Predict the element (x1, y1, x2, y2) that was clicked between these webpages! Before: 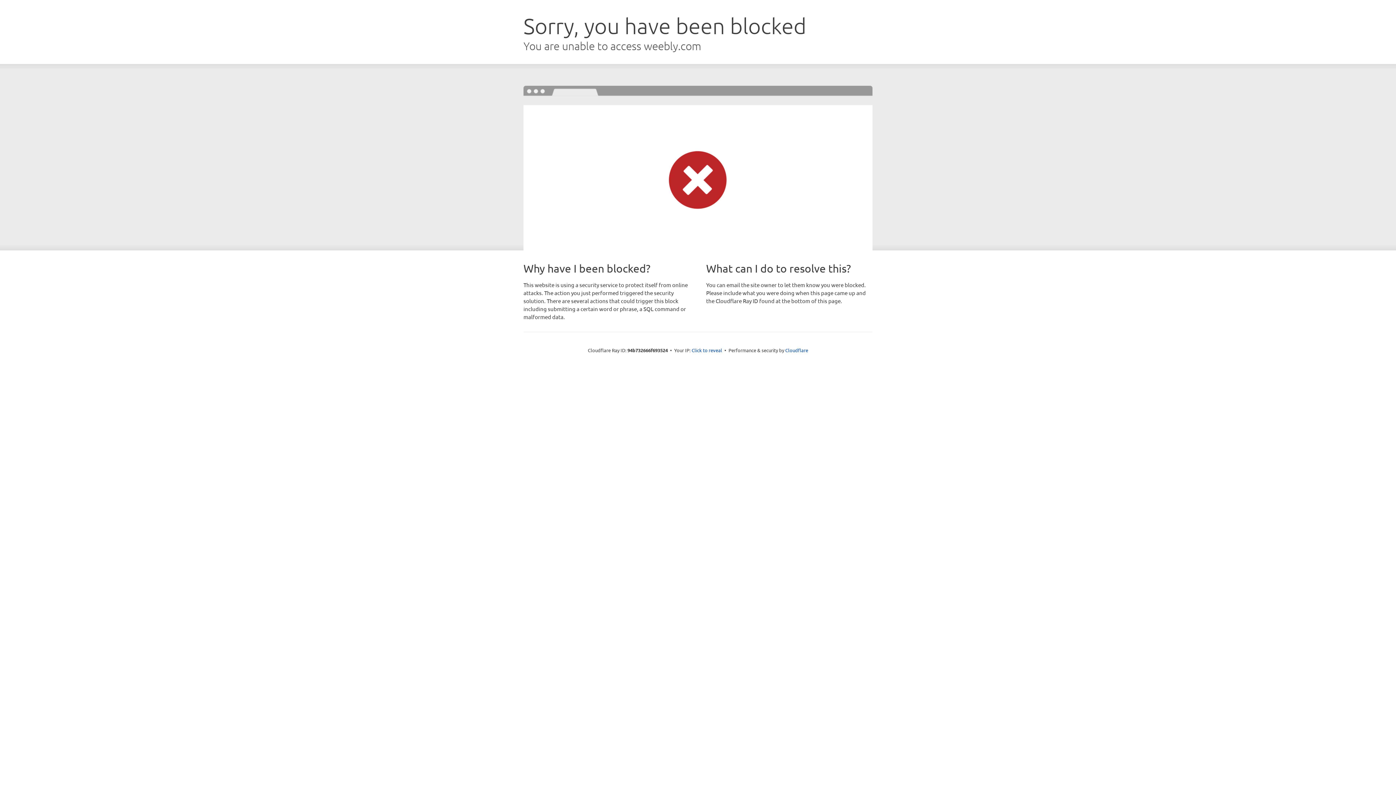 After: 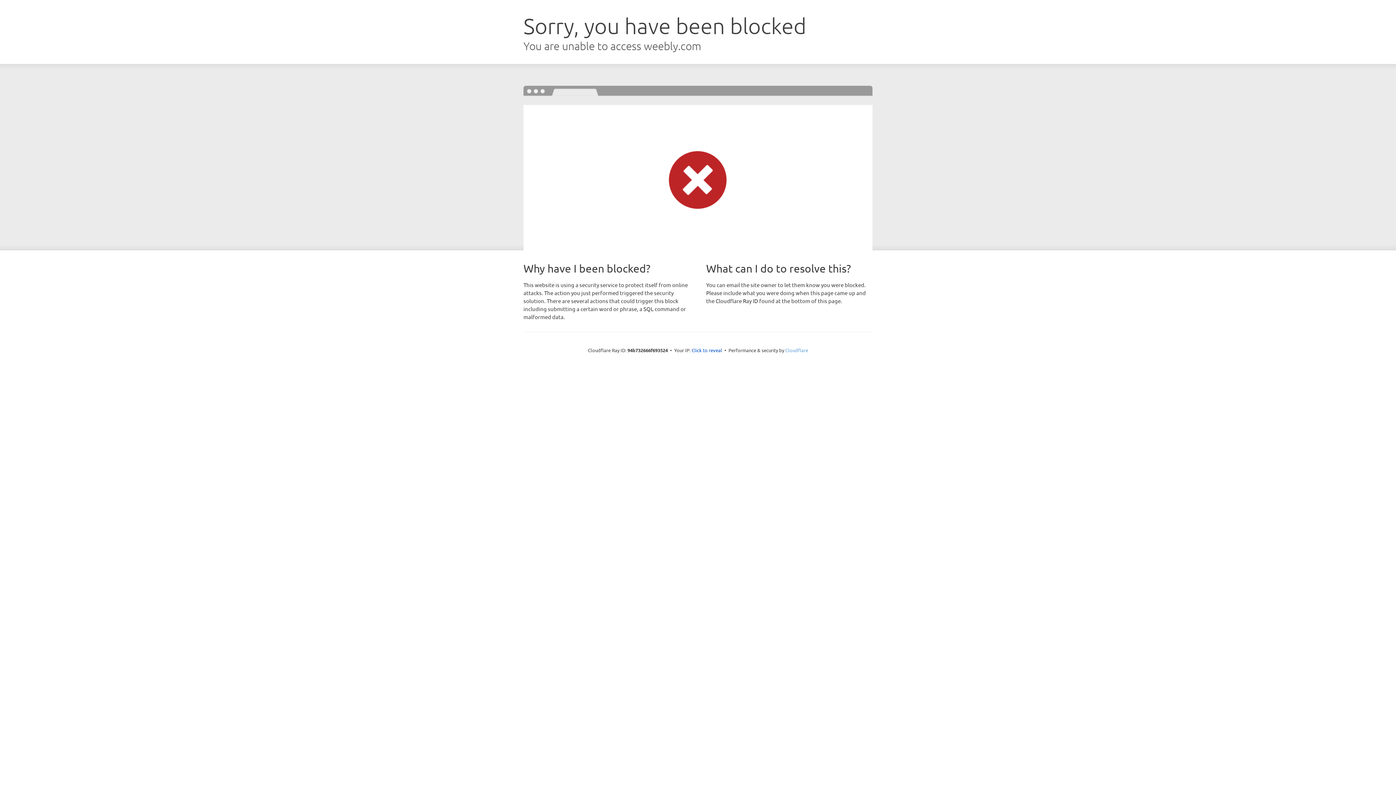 Action: label: Cloudflare bbox: (785, 347, 808, 353)